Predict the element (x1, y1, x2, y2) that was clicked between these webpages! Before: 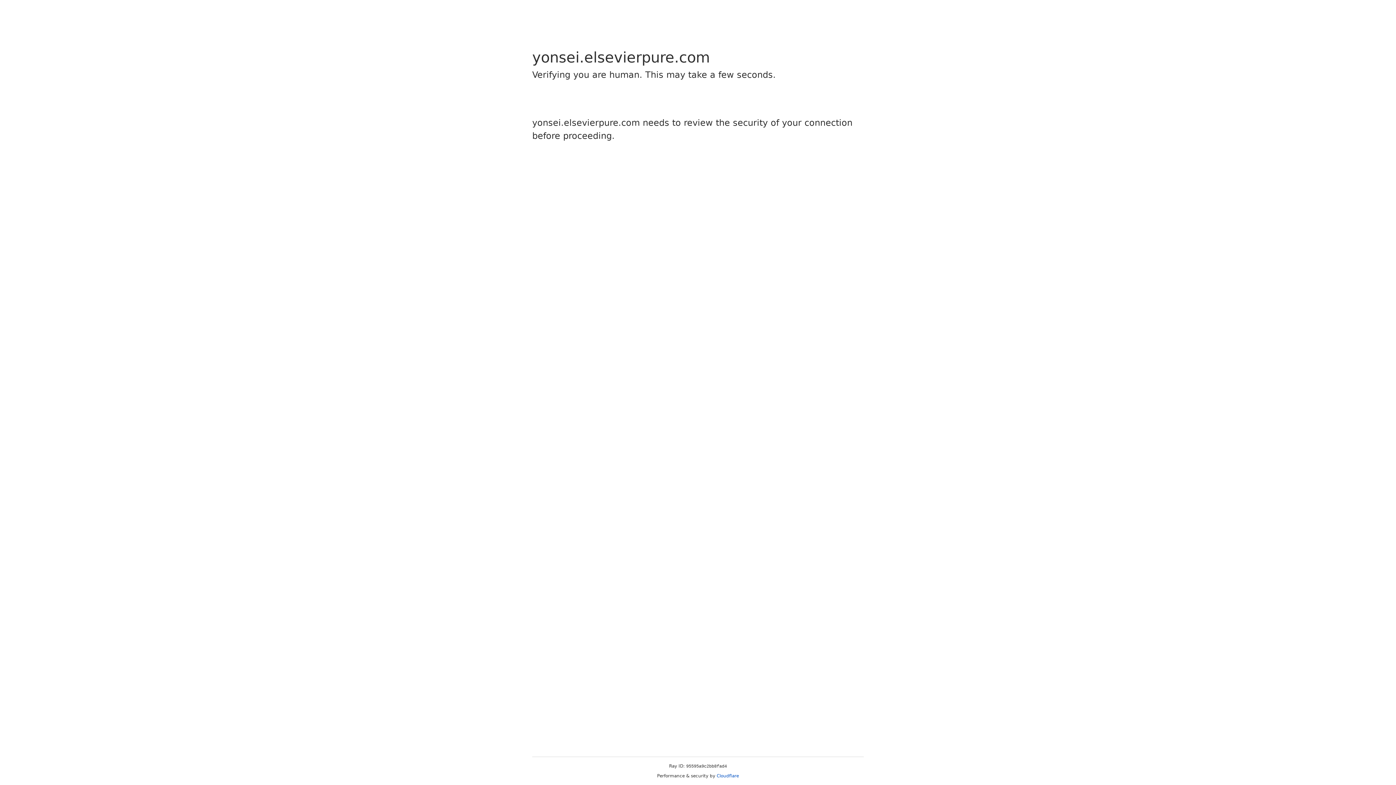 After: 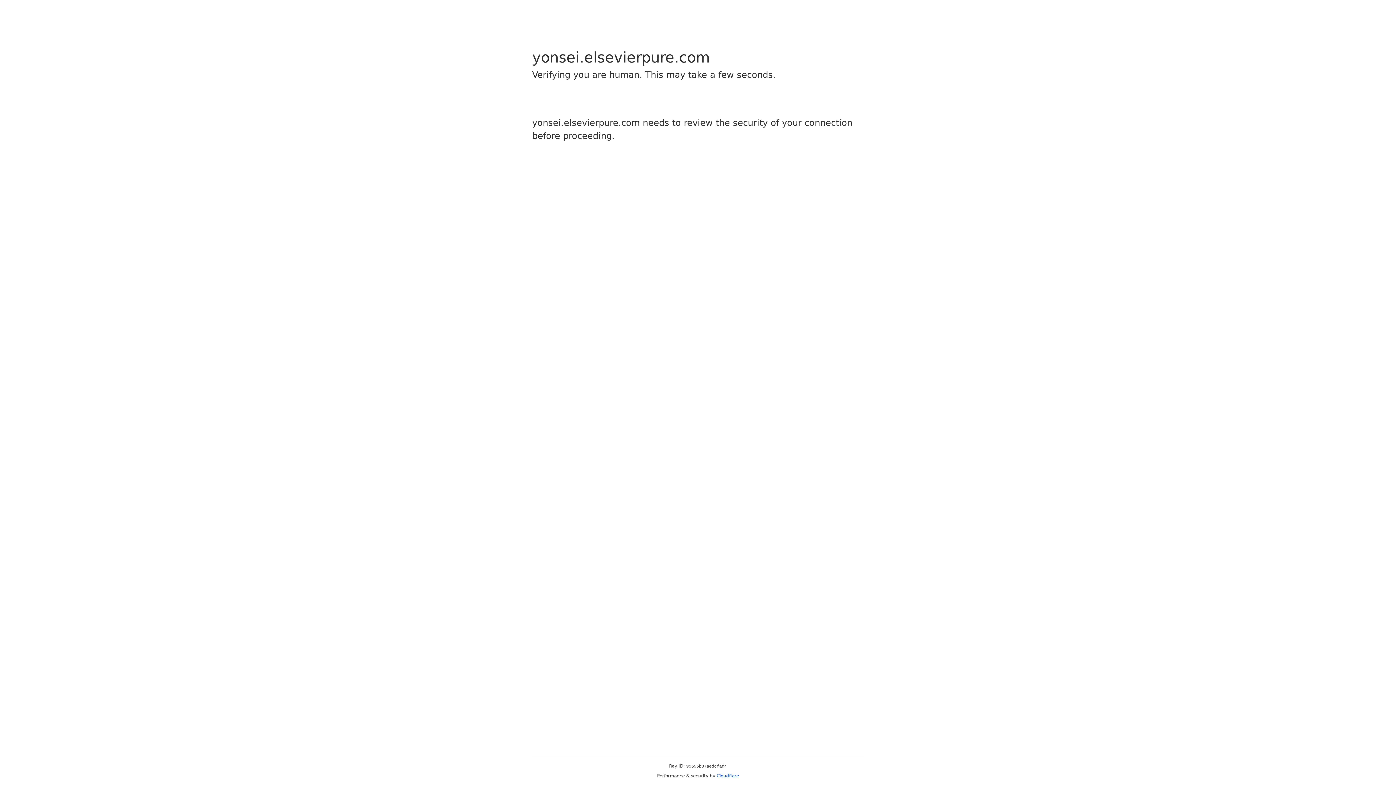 Action: bbox: (716, 773, 739, 778) label: Cloudflare